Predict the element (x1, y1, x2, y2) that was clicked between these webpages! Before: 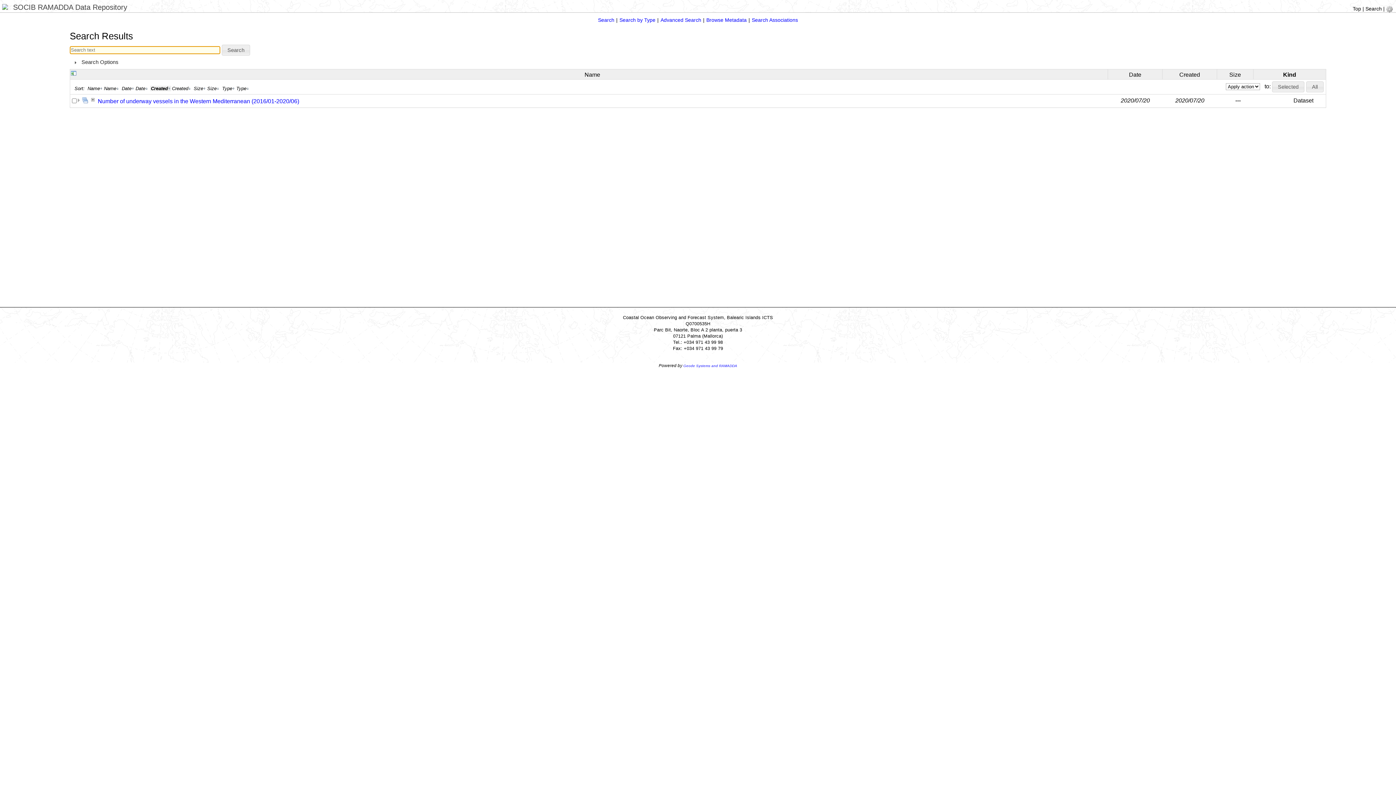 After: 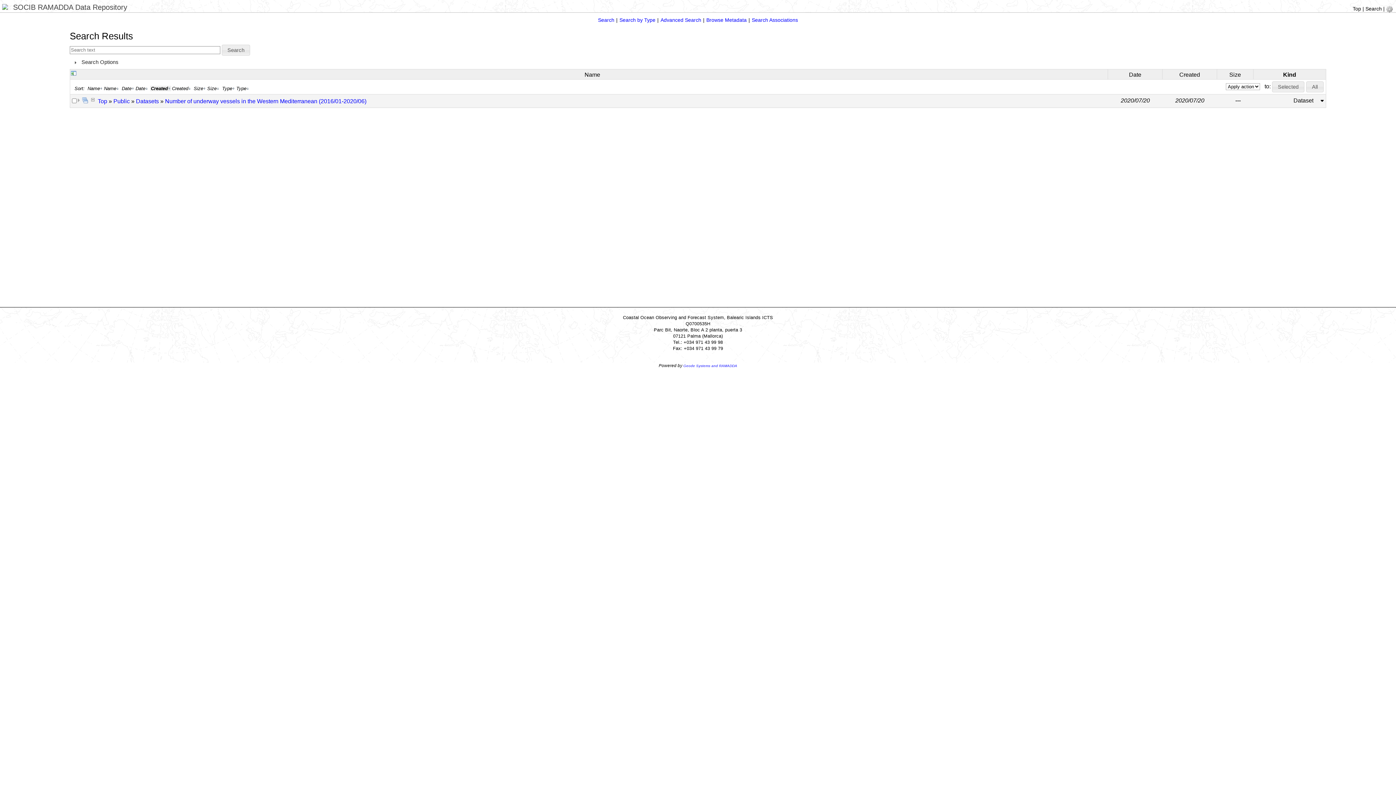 Action: label:   bbox: (89, 98, 97, 104)